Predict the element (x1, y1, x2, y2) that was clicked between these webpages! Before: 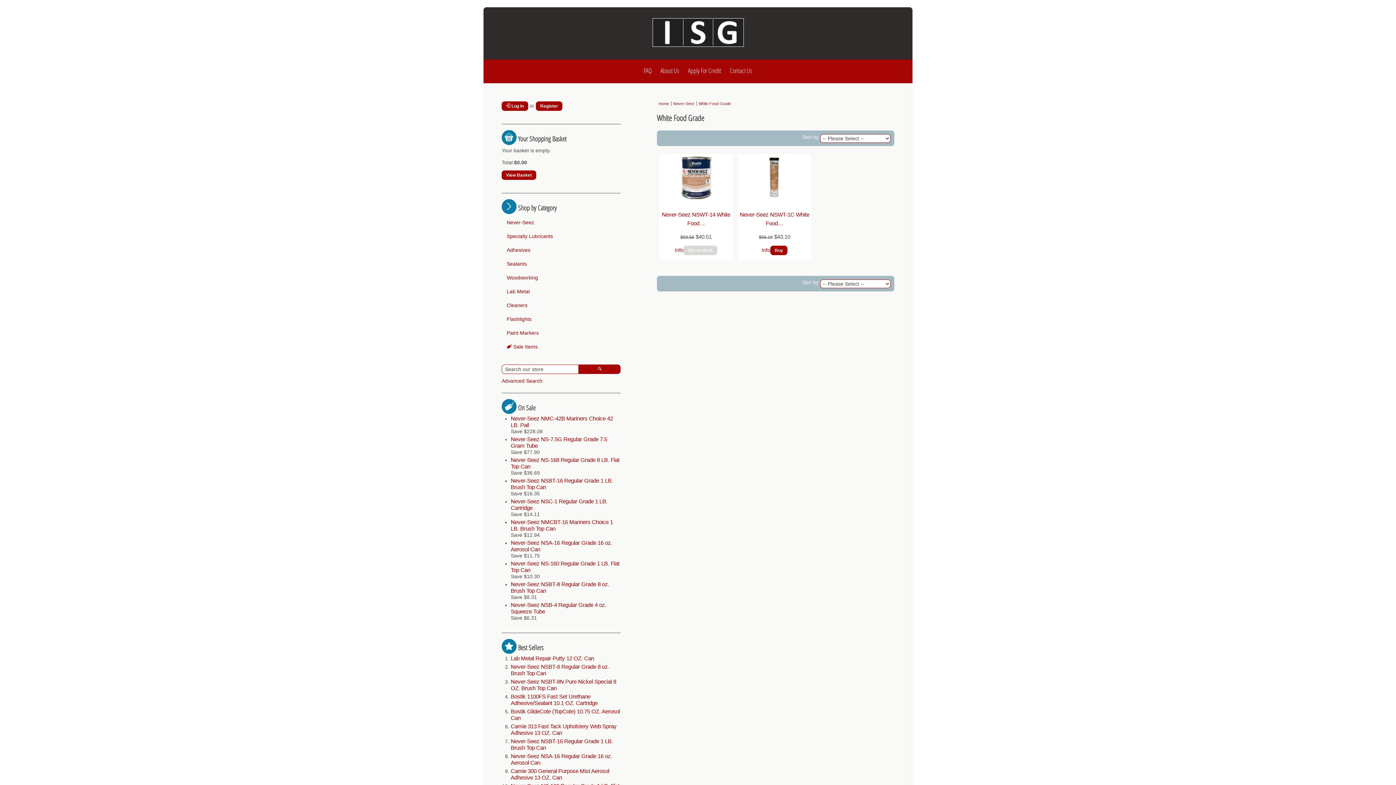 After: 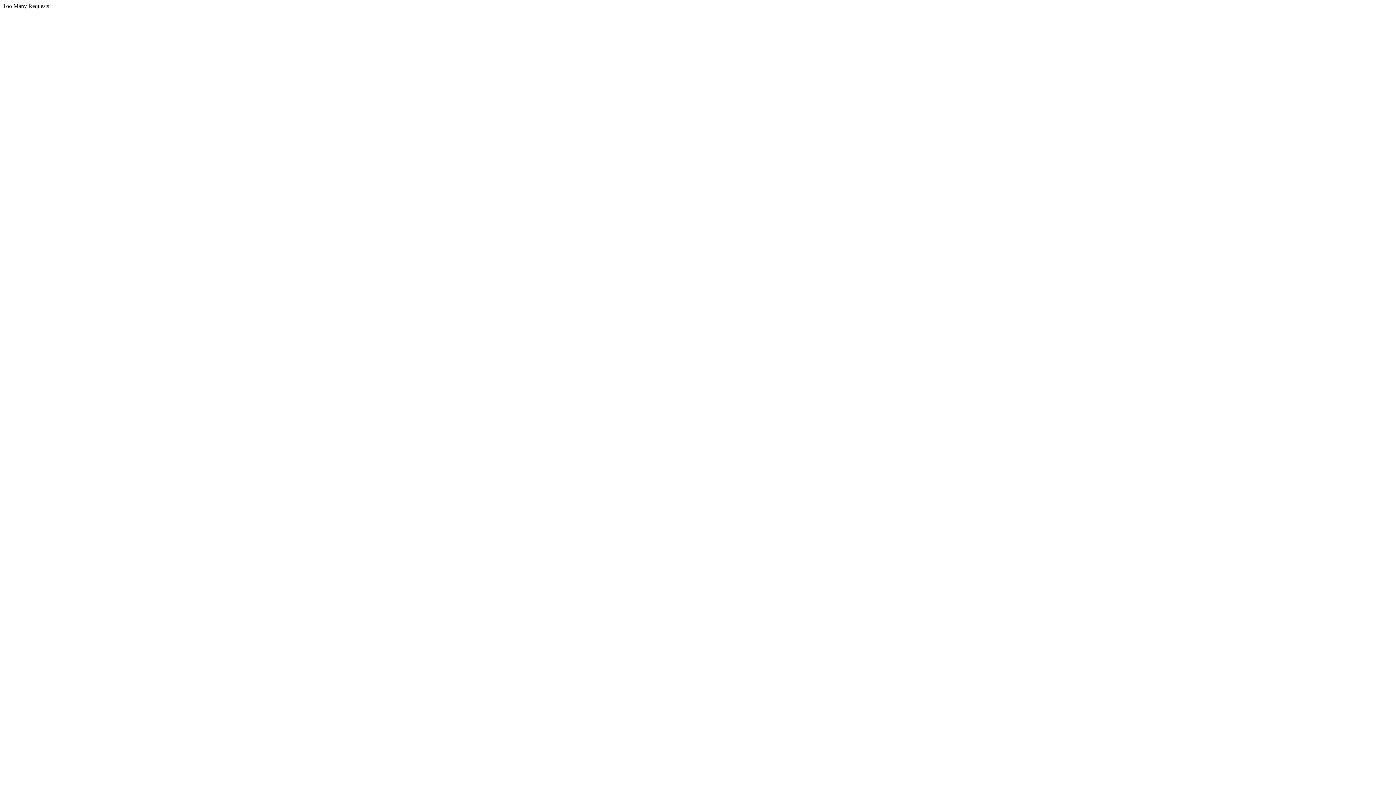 Action: bbox: (483, 7, 912, 59)